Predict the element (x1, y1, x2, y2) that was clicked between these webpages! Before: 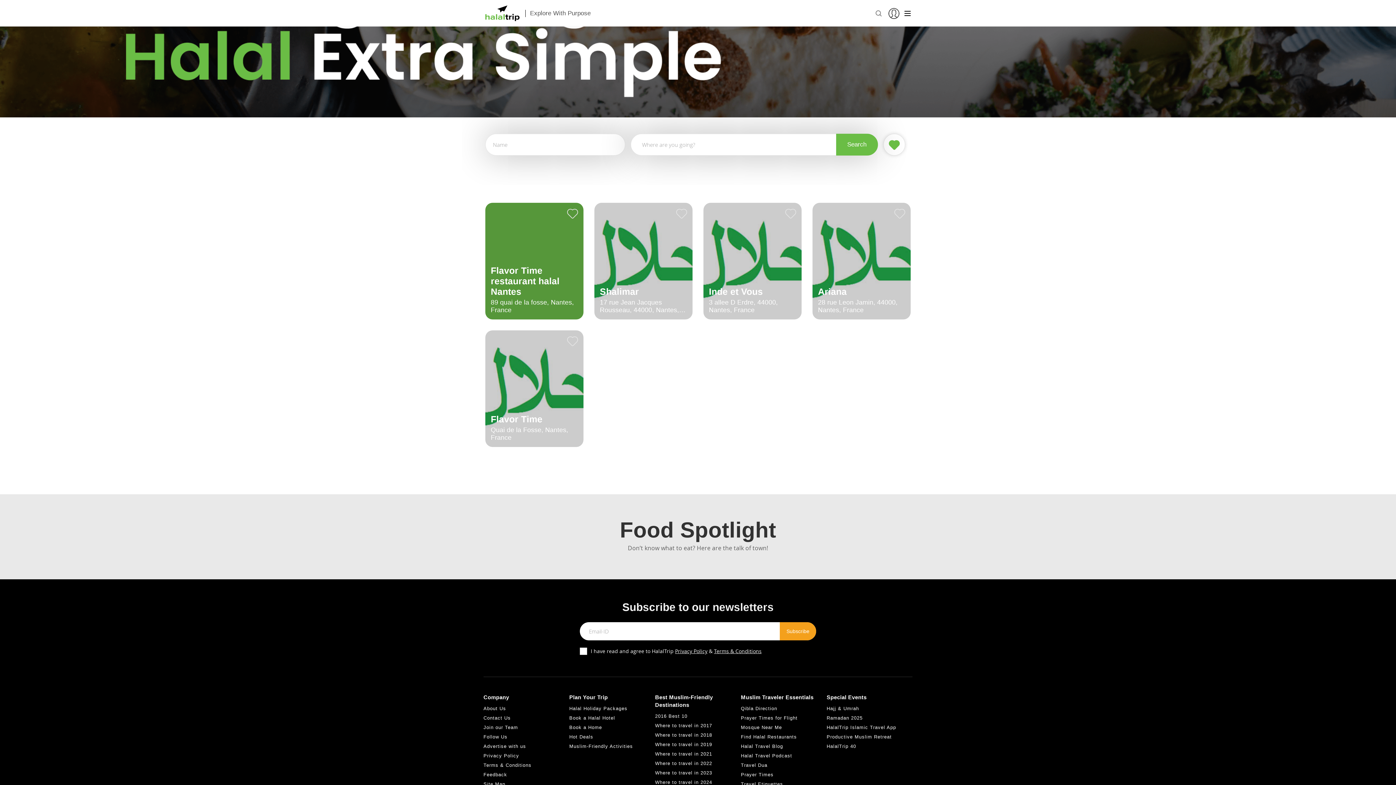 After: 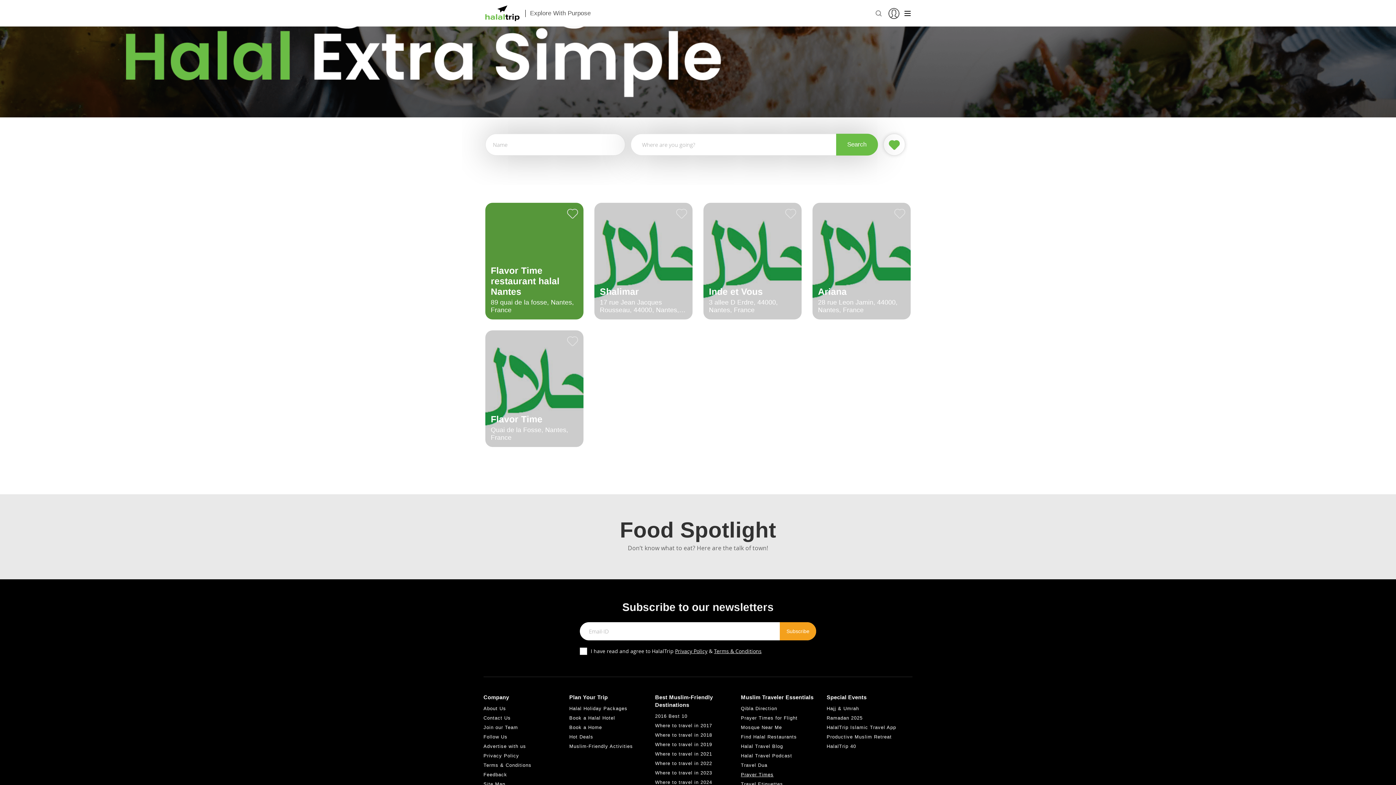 Action: bbox: (741, 772, 773, 777) label: Prayer Times